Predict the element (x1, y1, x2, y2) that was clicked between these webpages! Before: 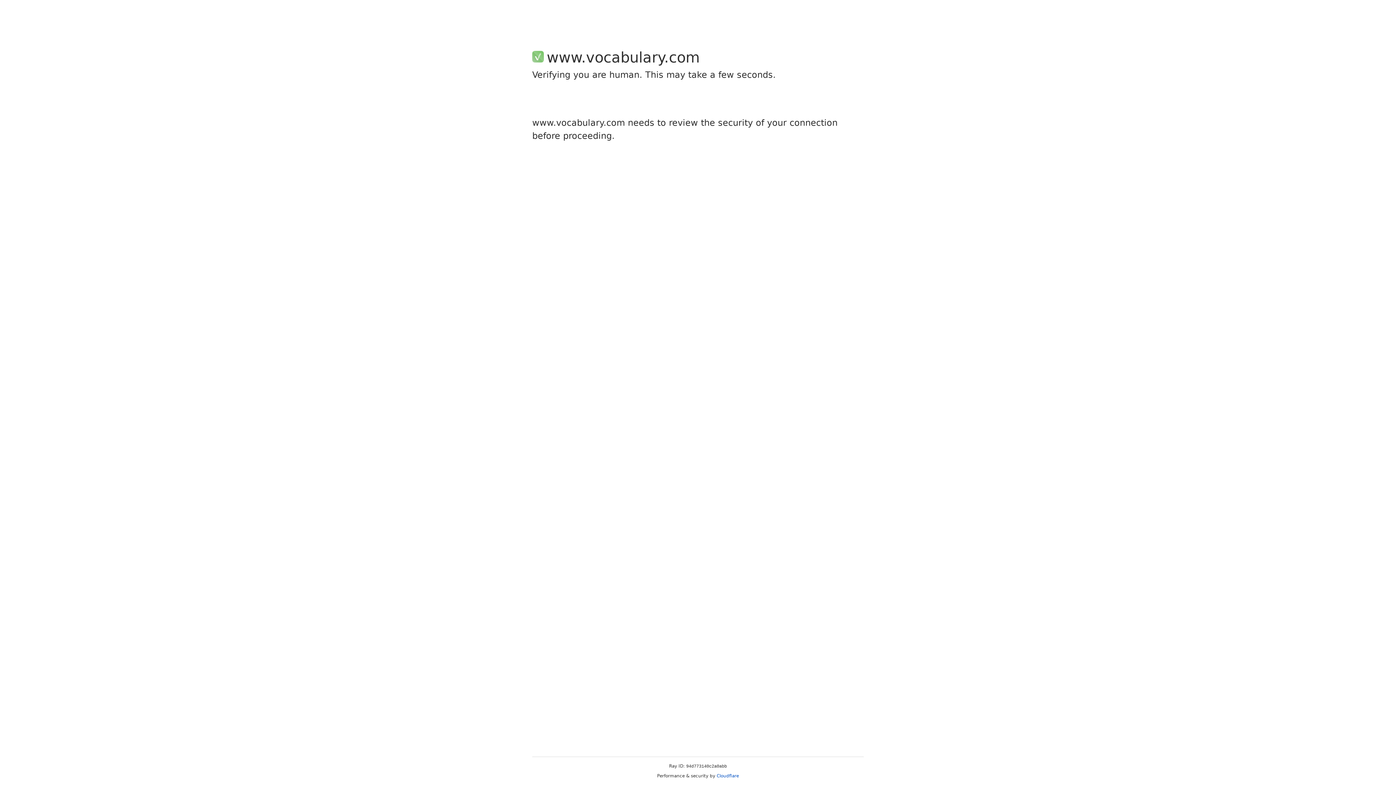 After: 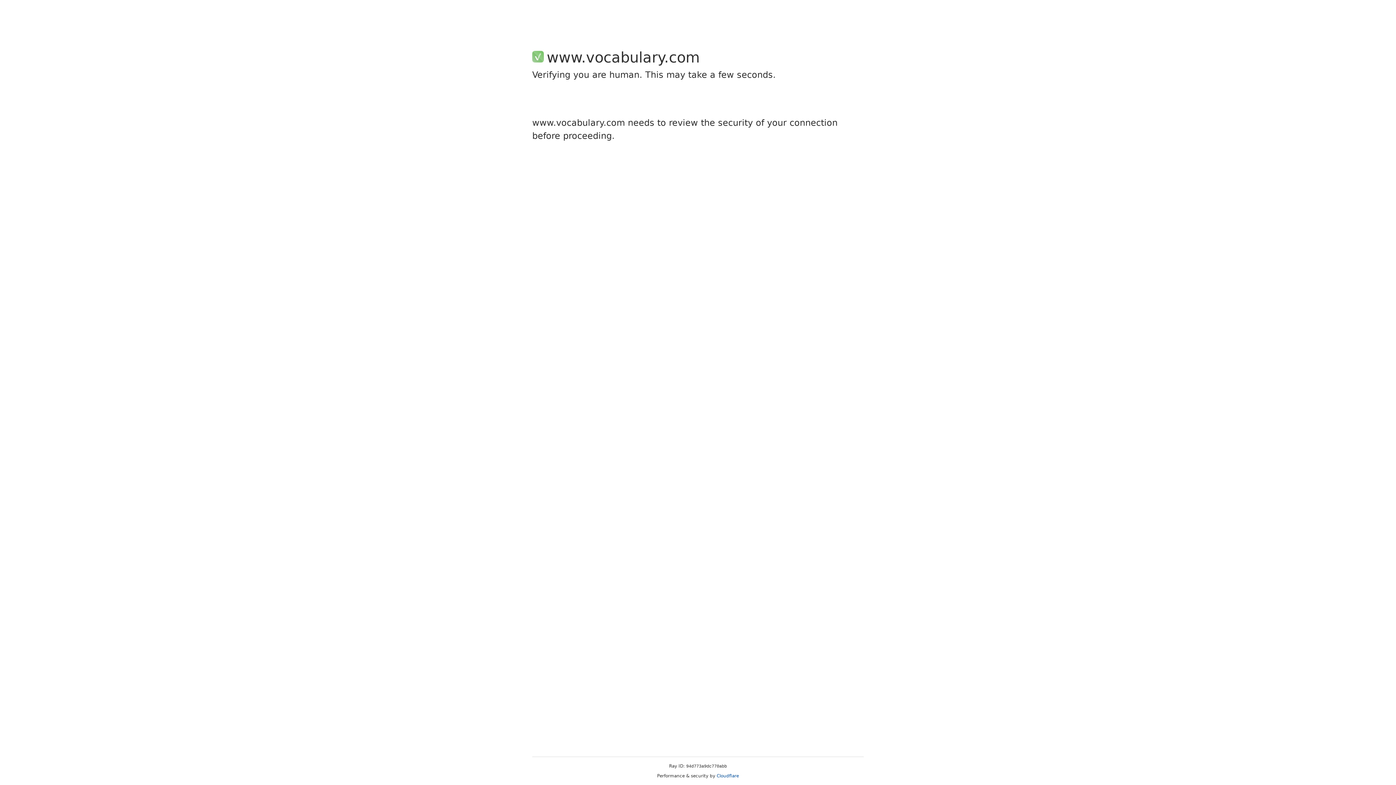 Action: bbox: (716, 773, 739, 778) label: Cloudflare